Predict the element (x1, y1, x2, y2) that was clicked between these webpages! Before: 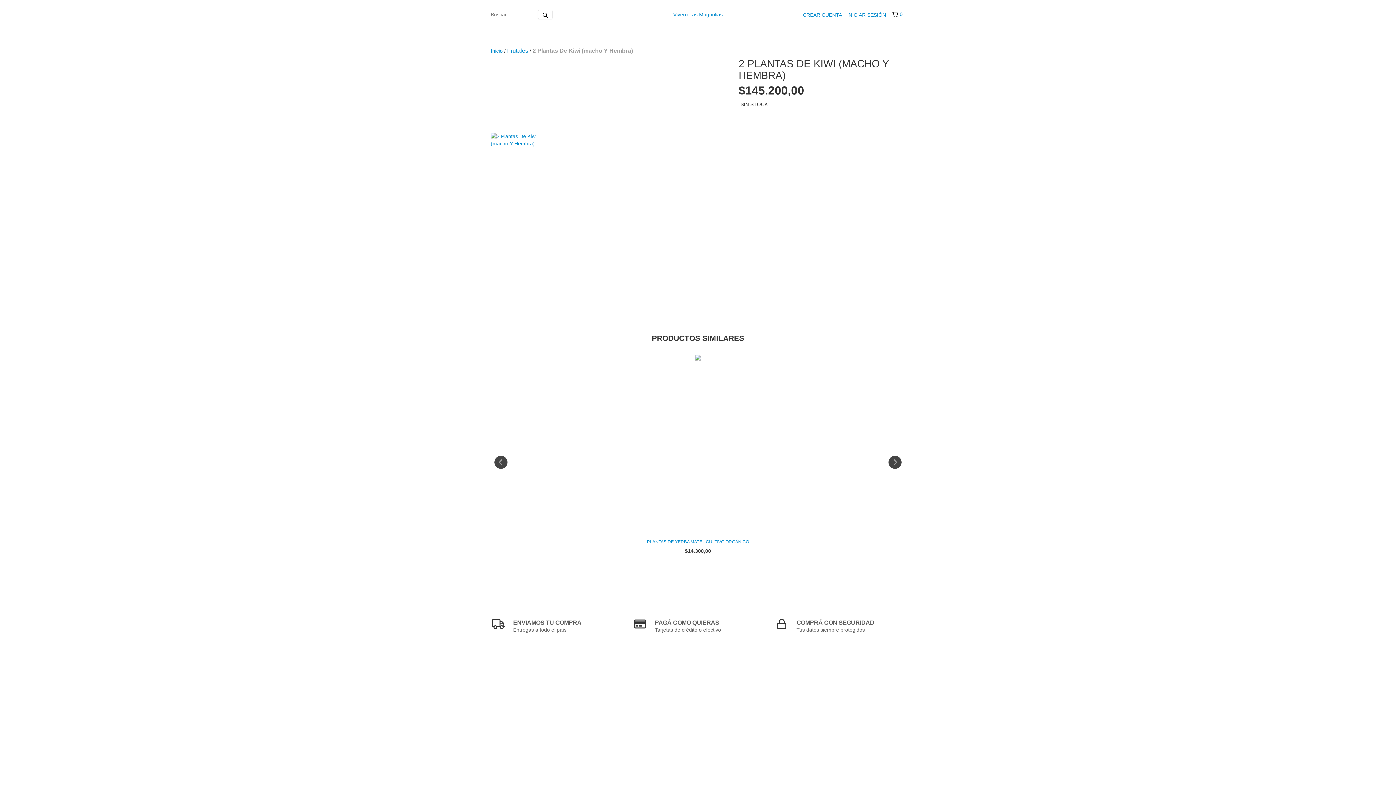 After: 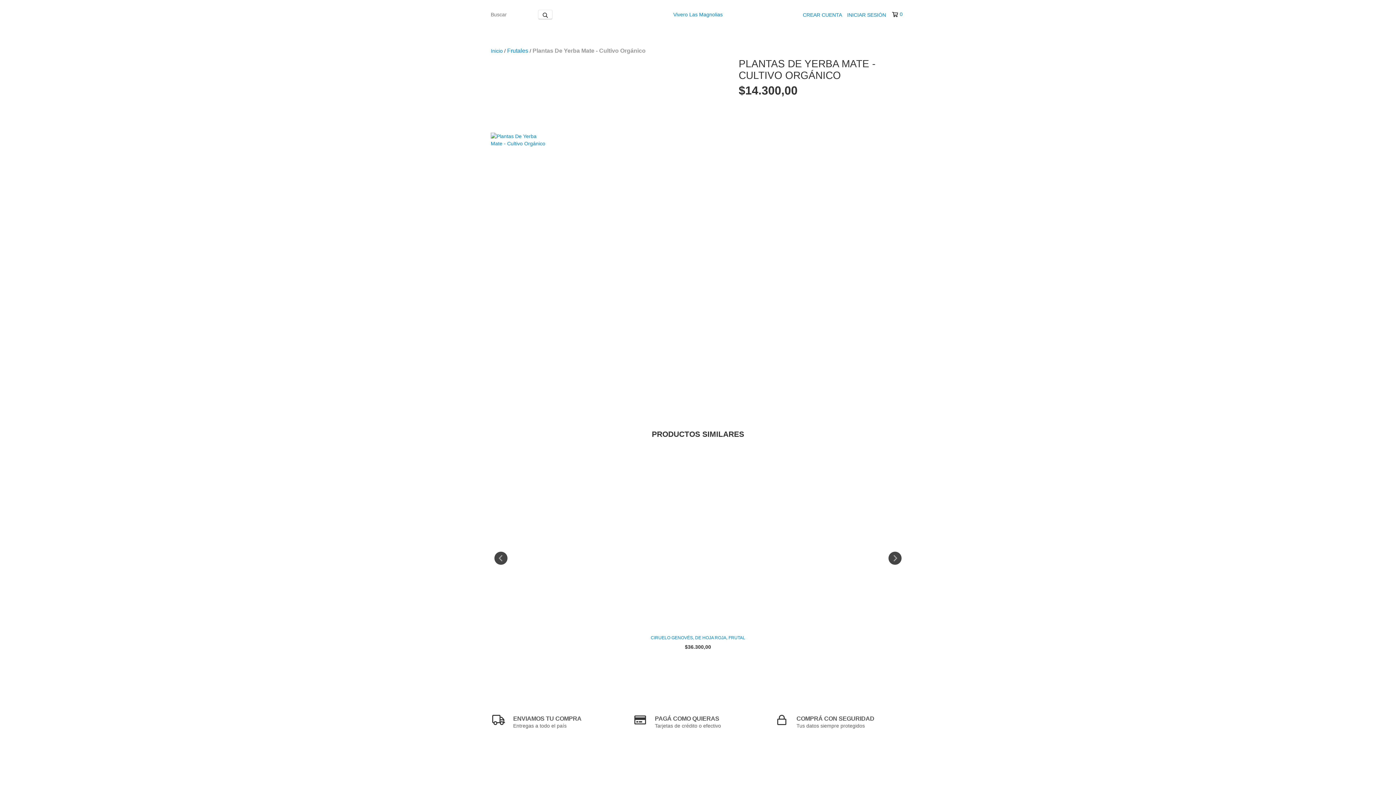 Action: label: Plantas De Yerba Mate - Cultivo Orgánico bbox: (489, 538, 907, 545)